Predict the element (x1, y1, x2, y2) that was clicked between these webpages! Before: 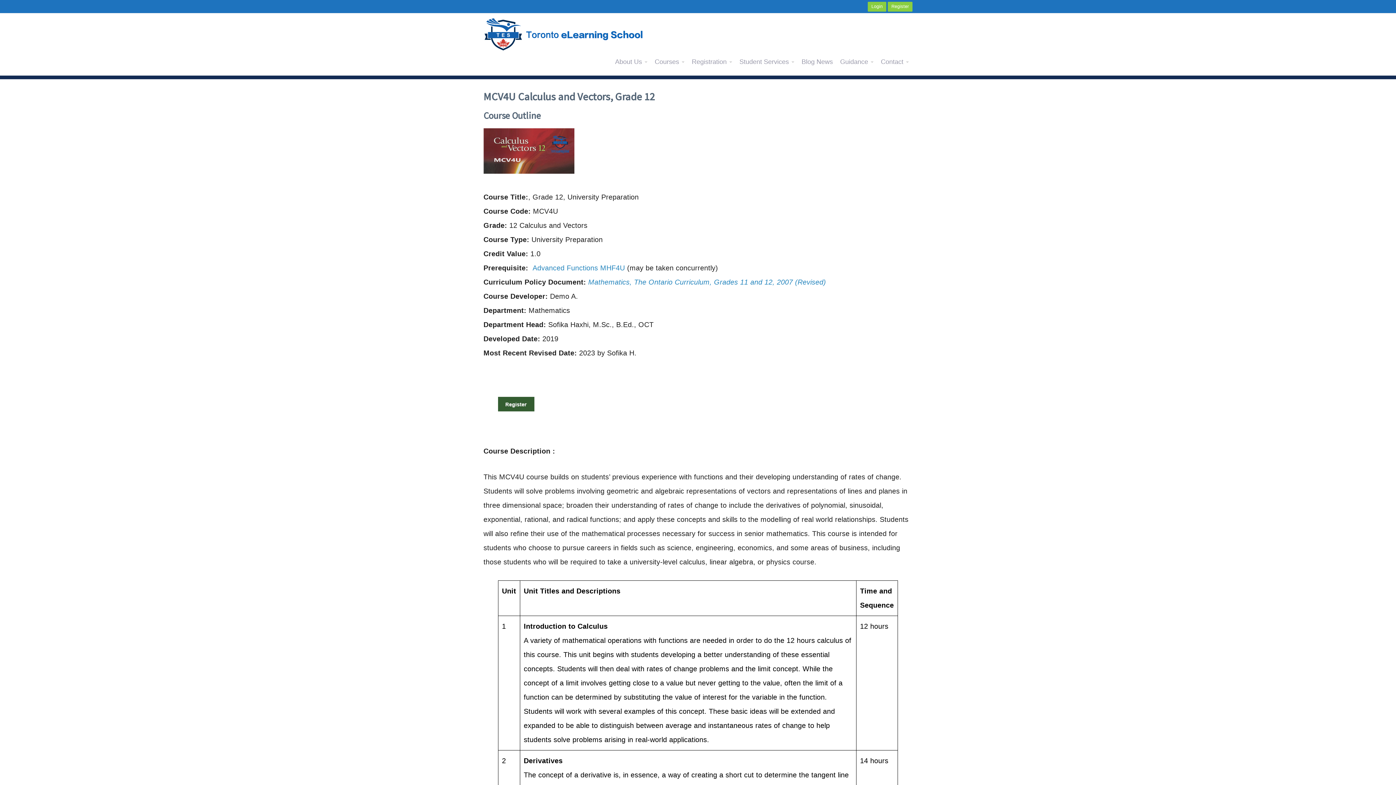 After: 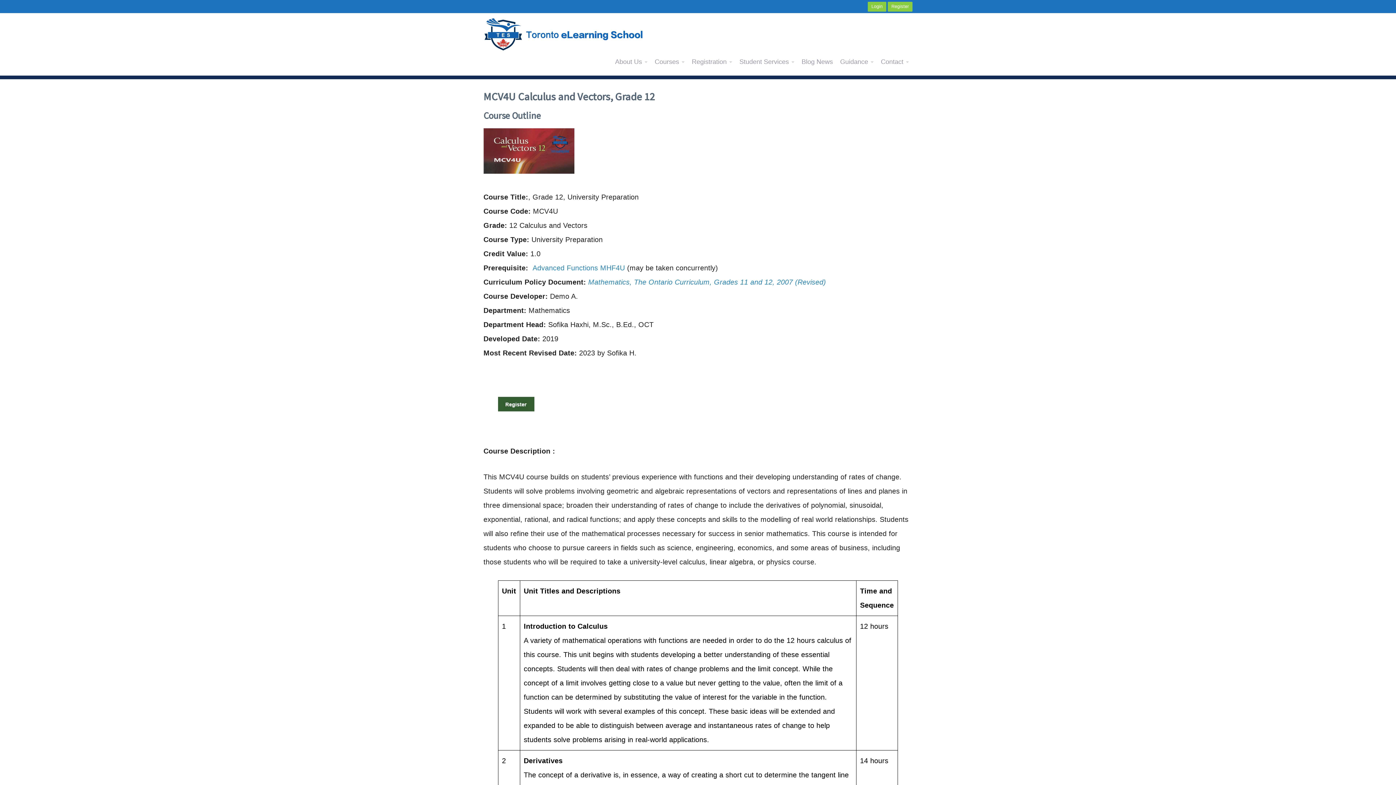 Action: bbox: (498, 397, 534, 411)